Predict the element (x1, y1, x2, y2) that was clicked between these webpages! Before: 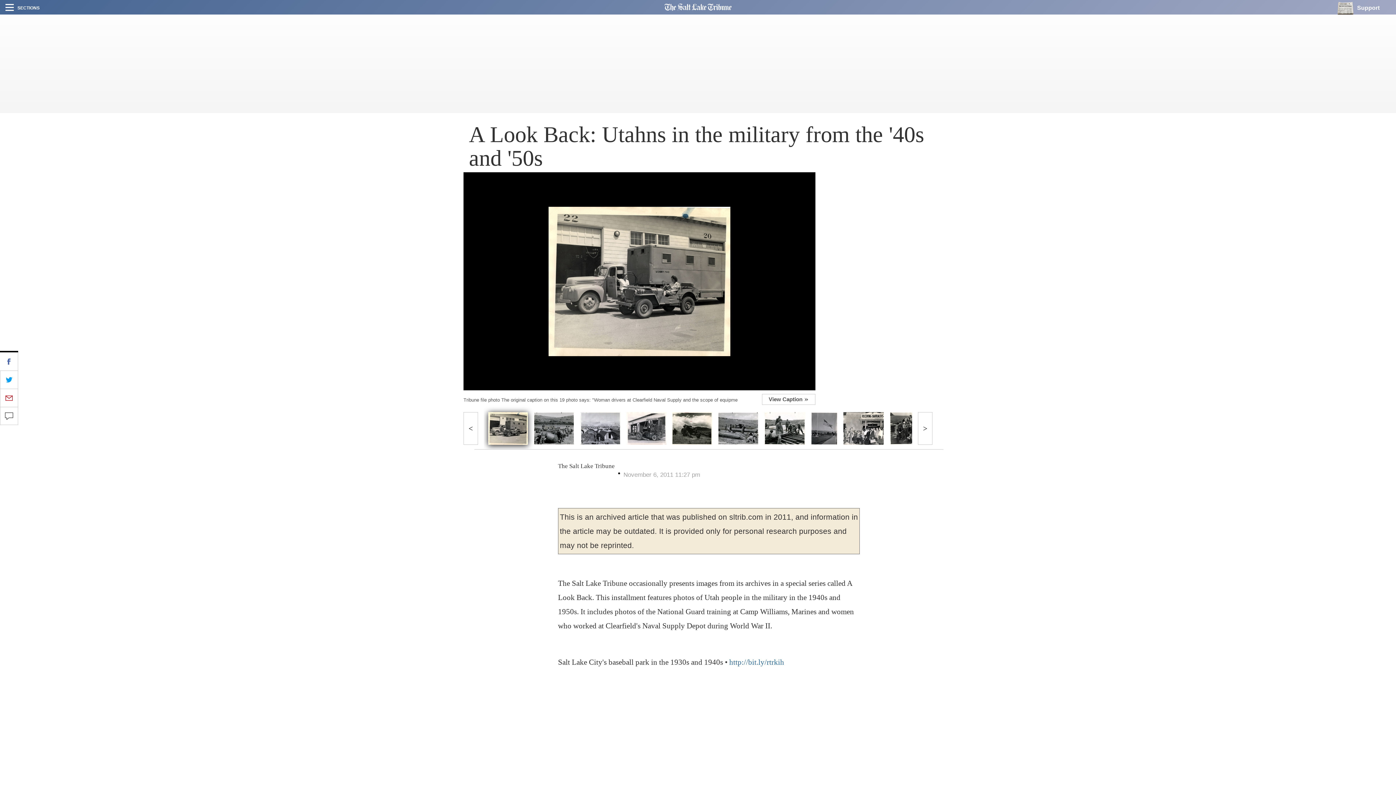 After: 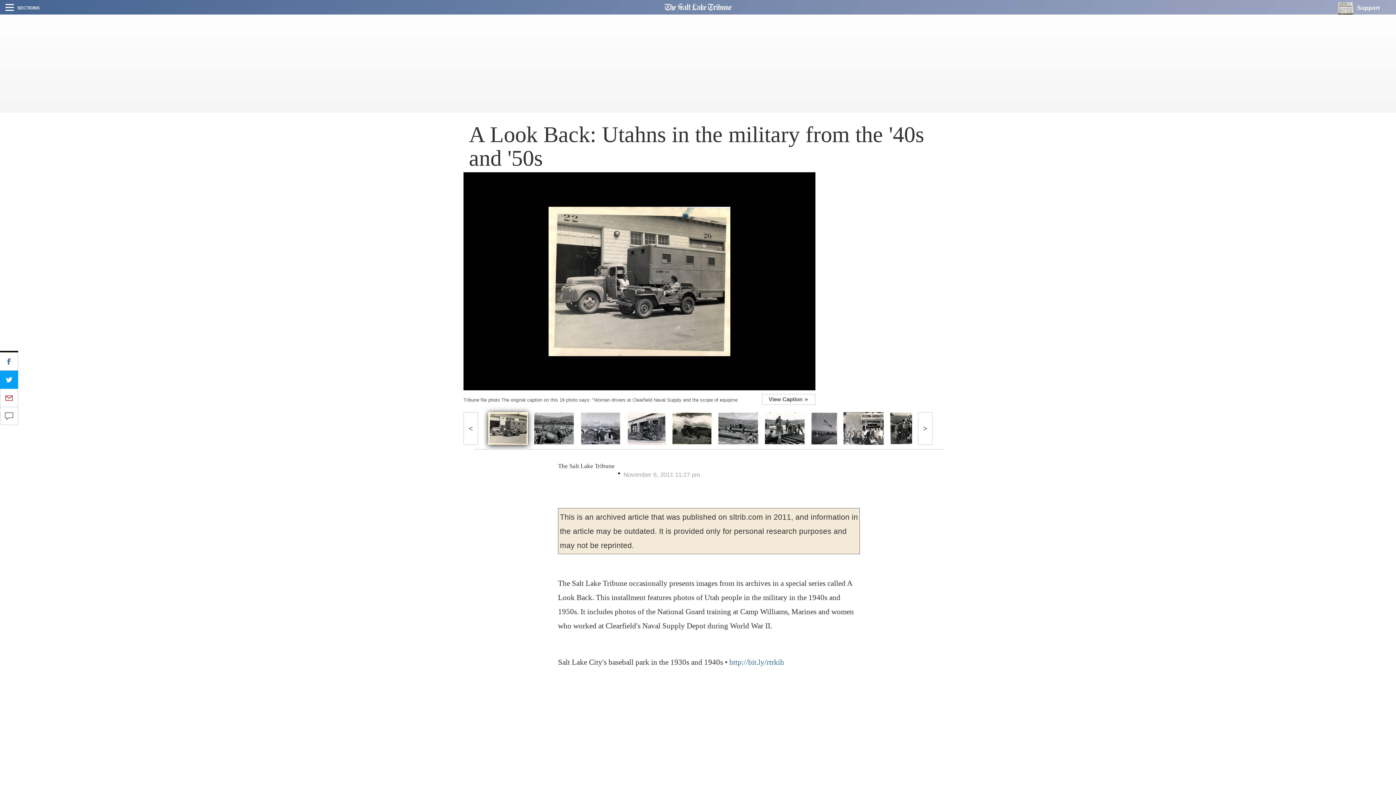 Action: bbox: (0, 370, 18, 388)